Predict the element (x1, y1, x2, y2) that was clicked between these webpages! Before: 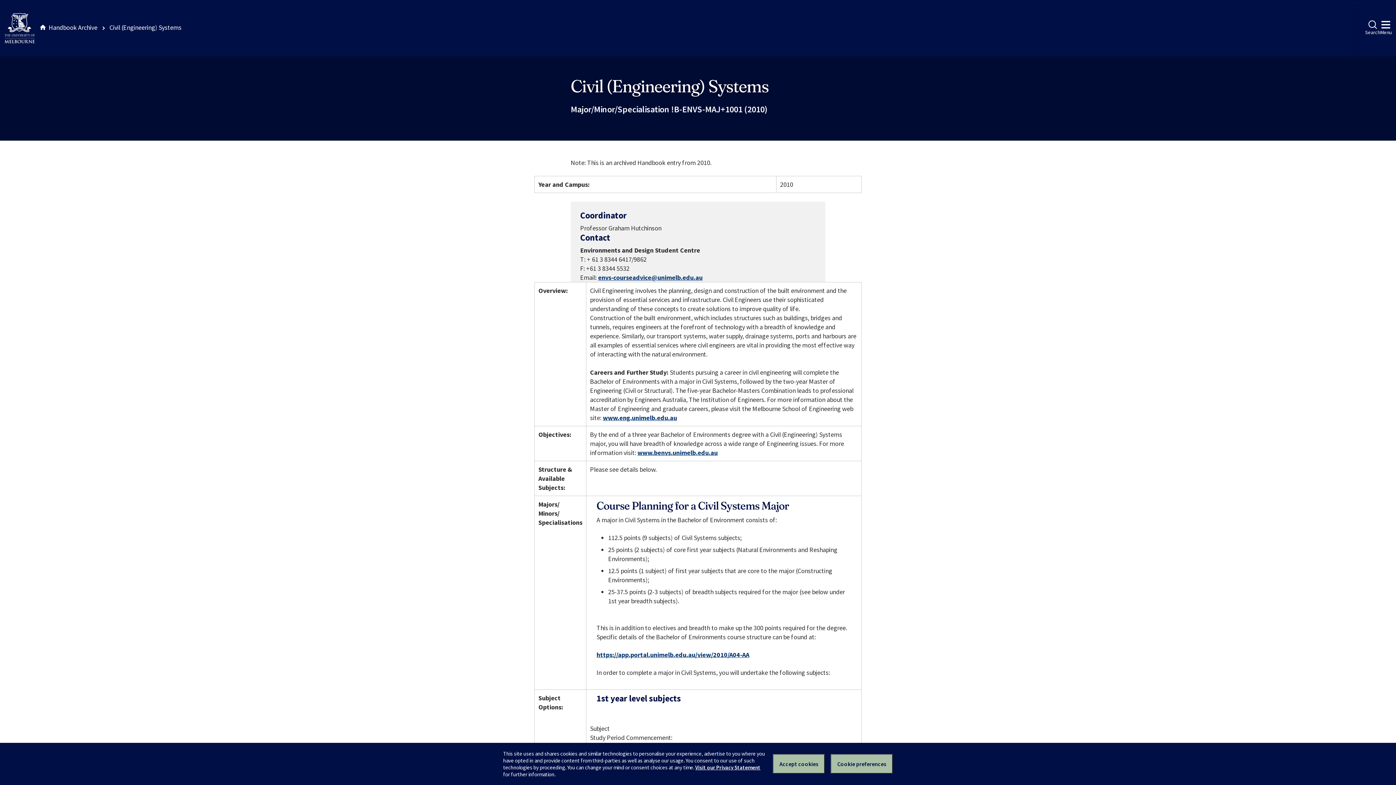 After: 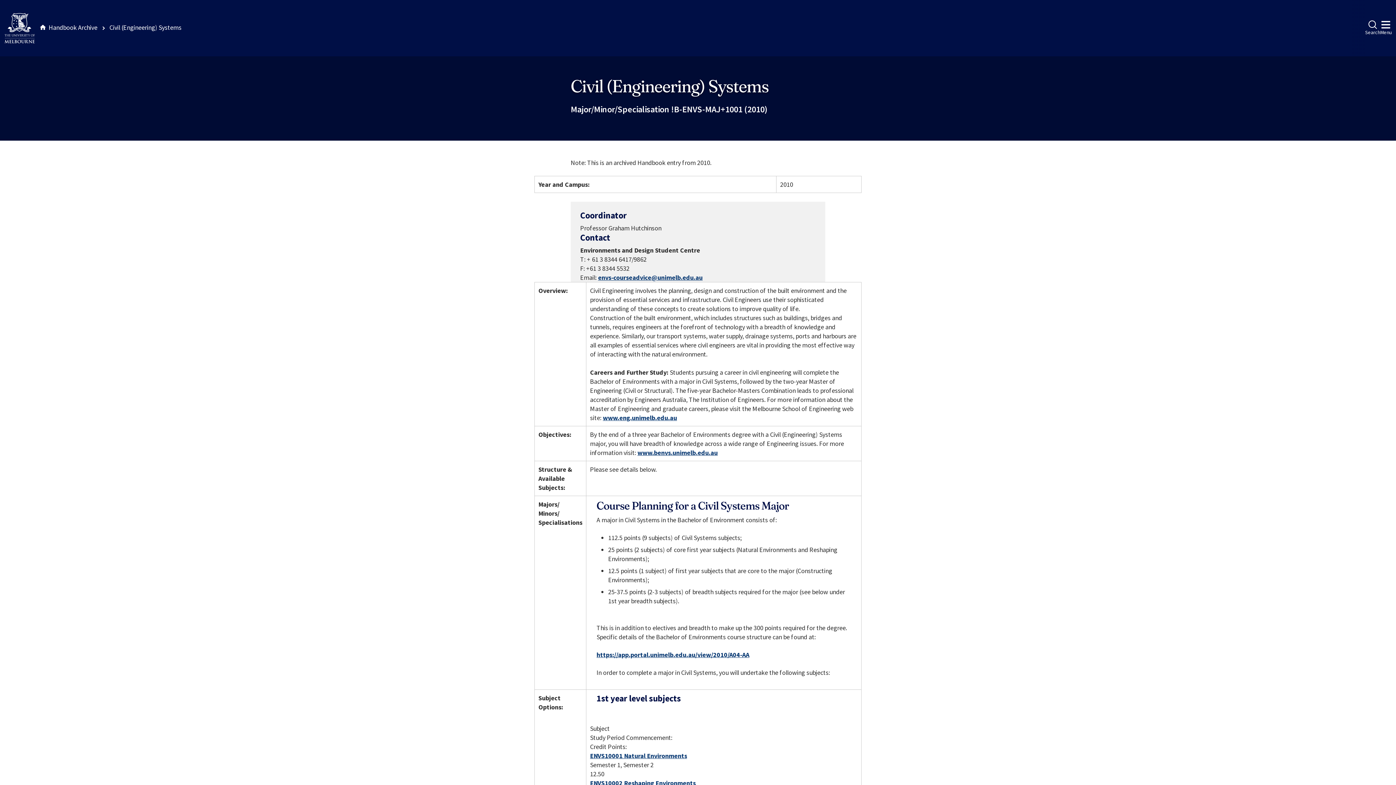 Action: label: Accept cookies bbox: (773, 754, 825, 774)